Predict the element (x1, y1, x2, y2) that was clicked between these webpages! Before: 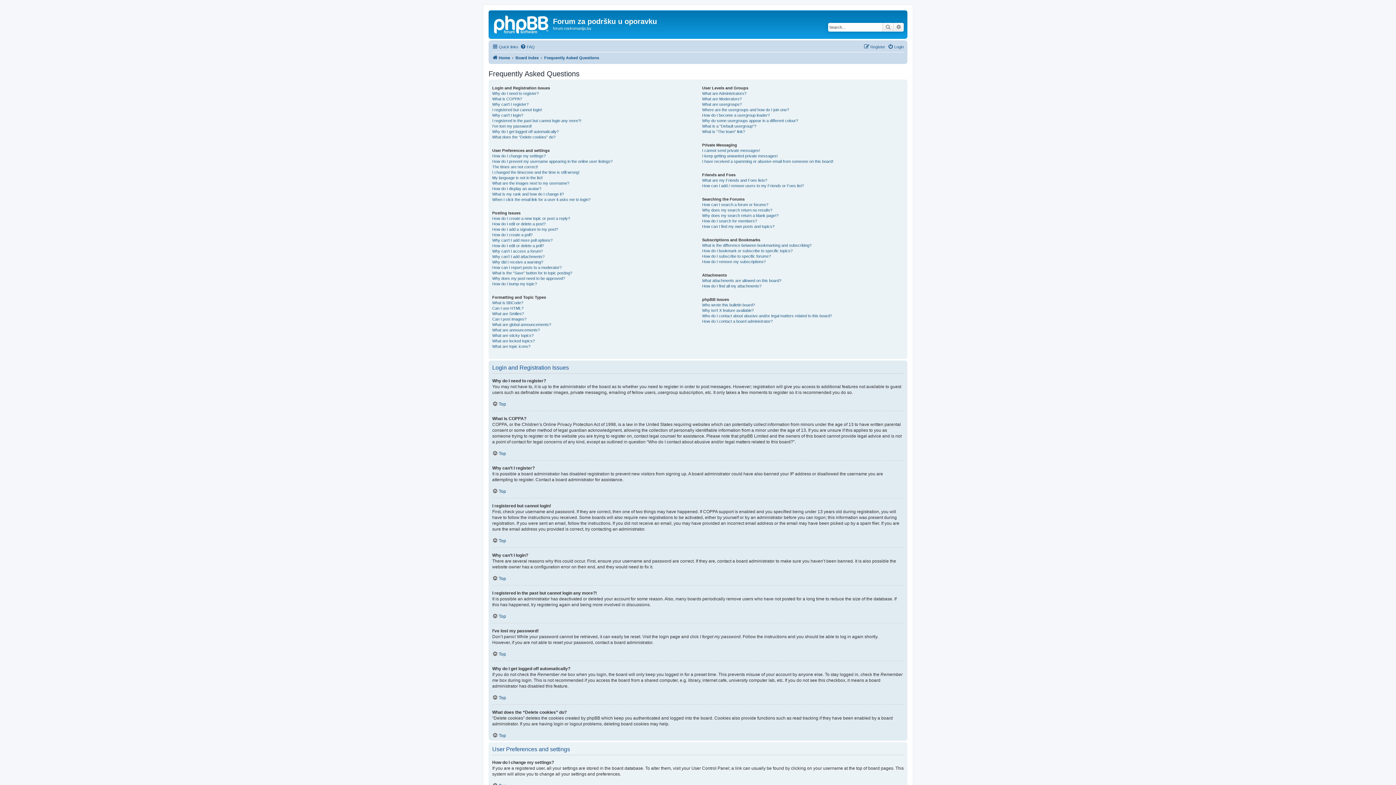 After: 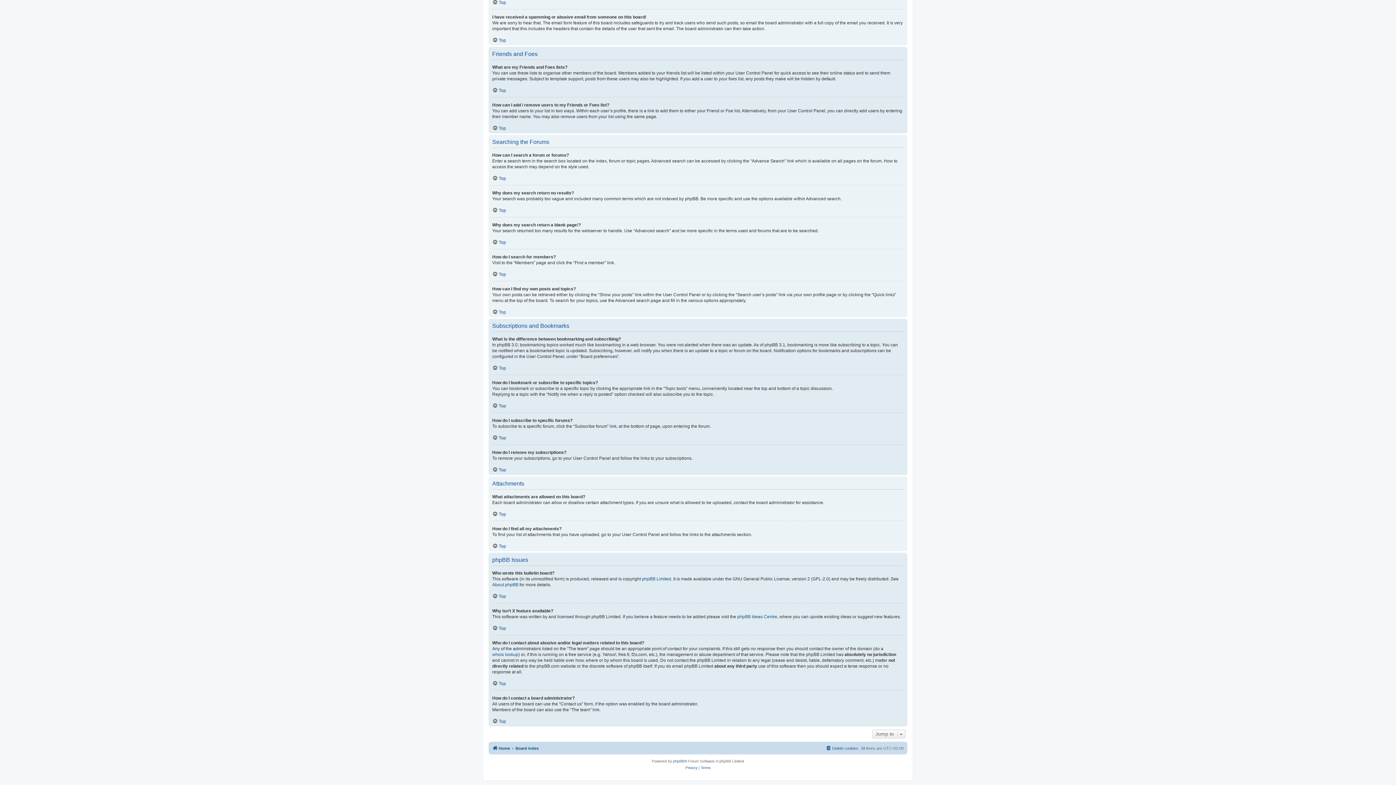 Action: bbox: (702, 307, 753, 313) label: Why isn’t X feature available?